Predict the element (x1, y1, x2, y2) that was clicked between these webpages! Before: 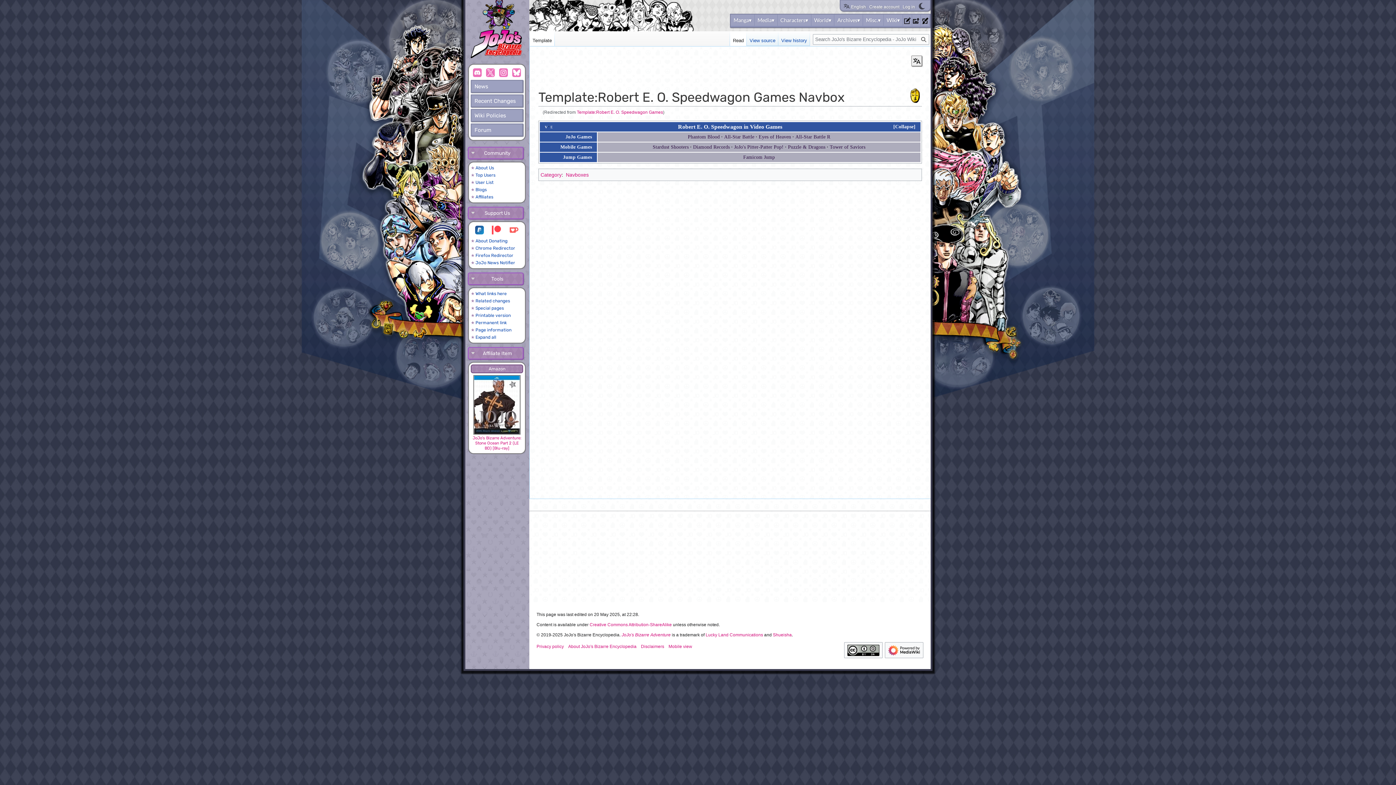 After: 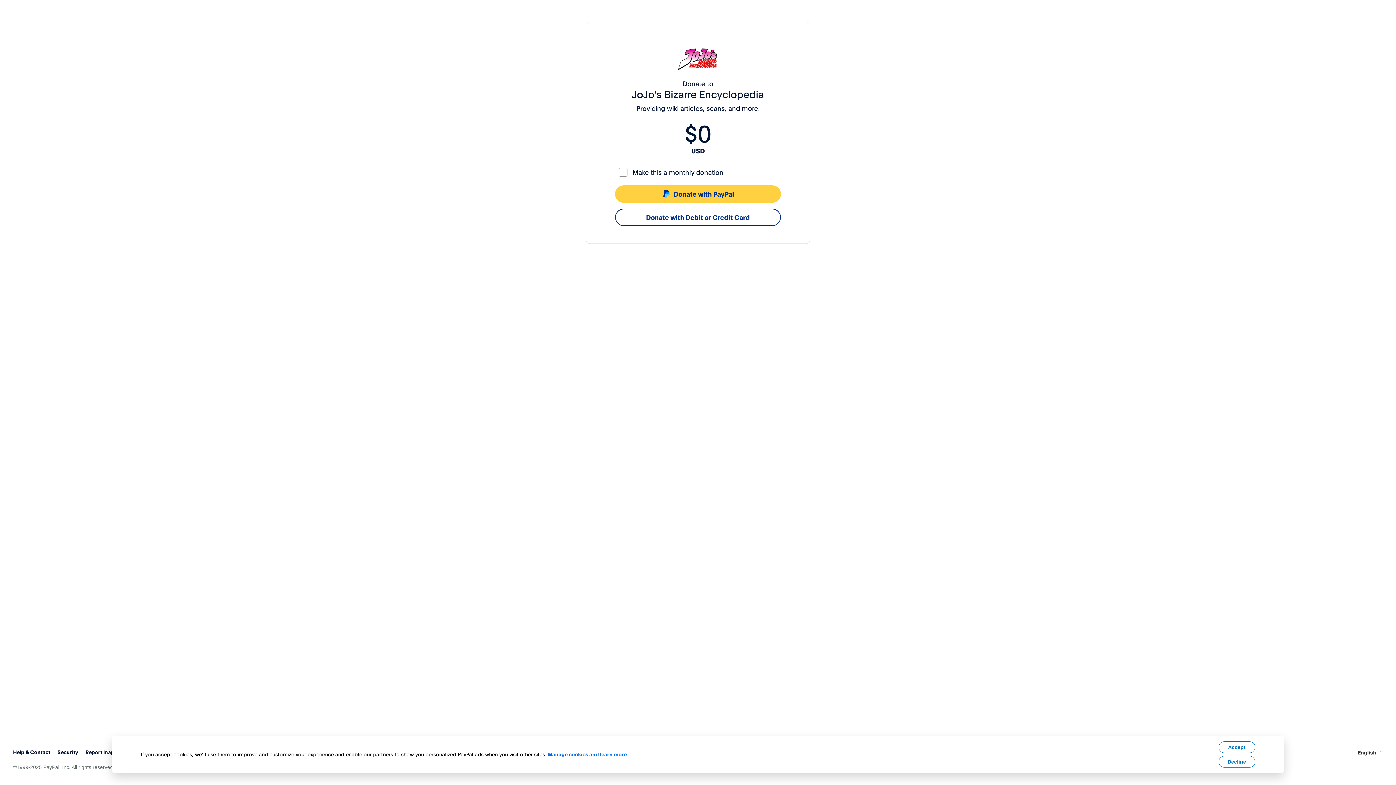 Action: bbox: (470, 225, 488, 234) label: PayPal